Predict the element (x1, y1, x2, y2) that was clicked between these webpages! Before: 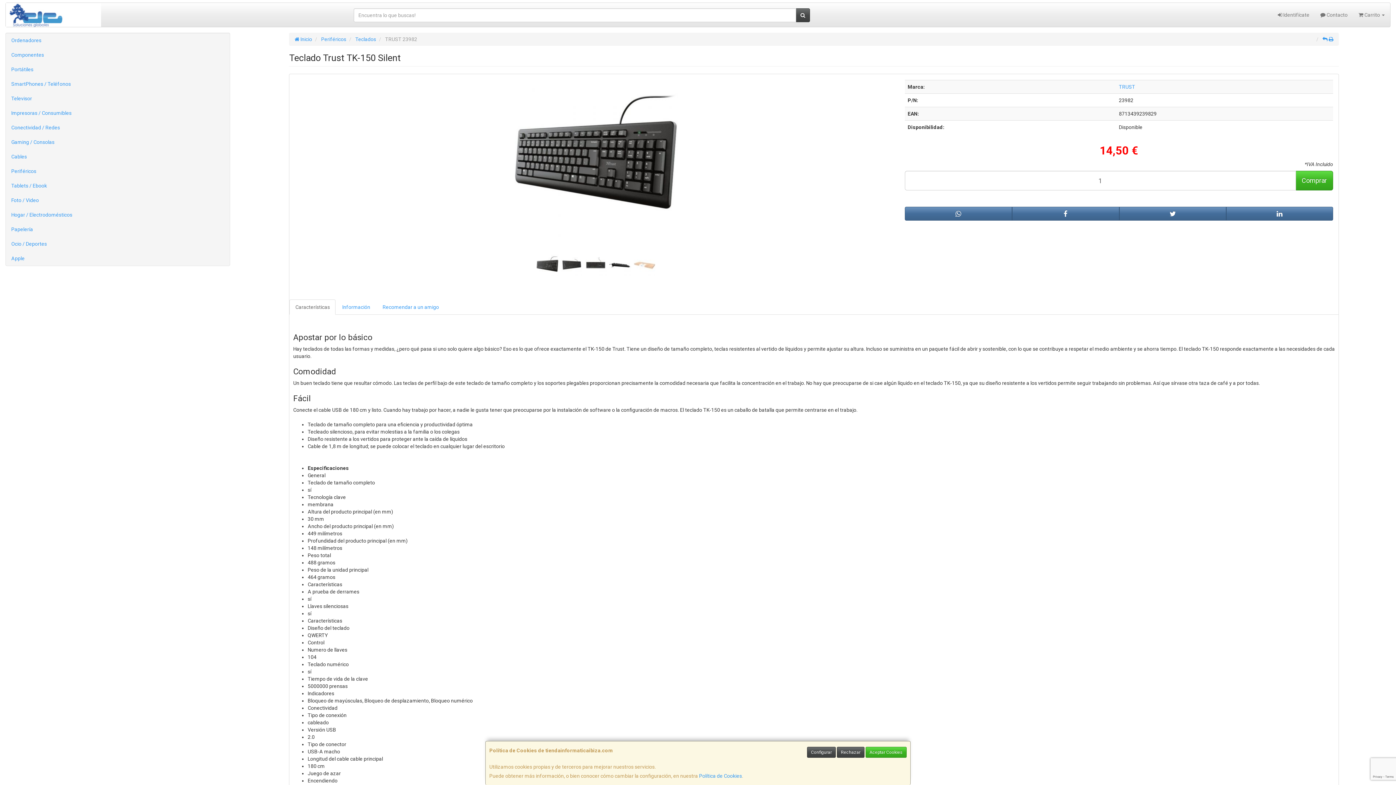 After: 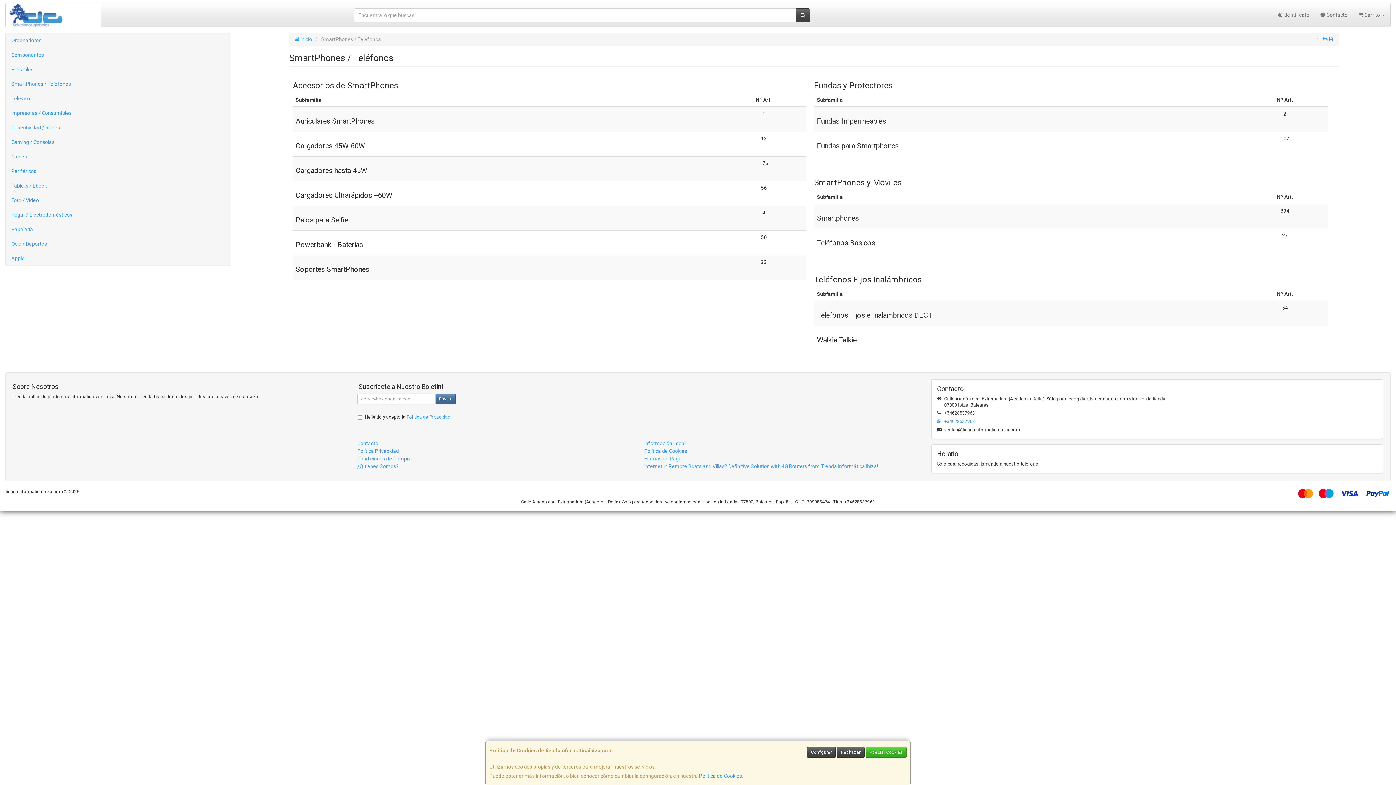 Action: label: SmartPhones / Teléfonos bbox: (5, 76, 229, 91)